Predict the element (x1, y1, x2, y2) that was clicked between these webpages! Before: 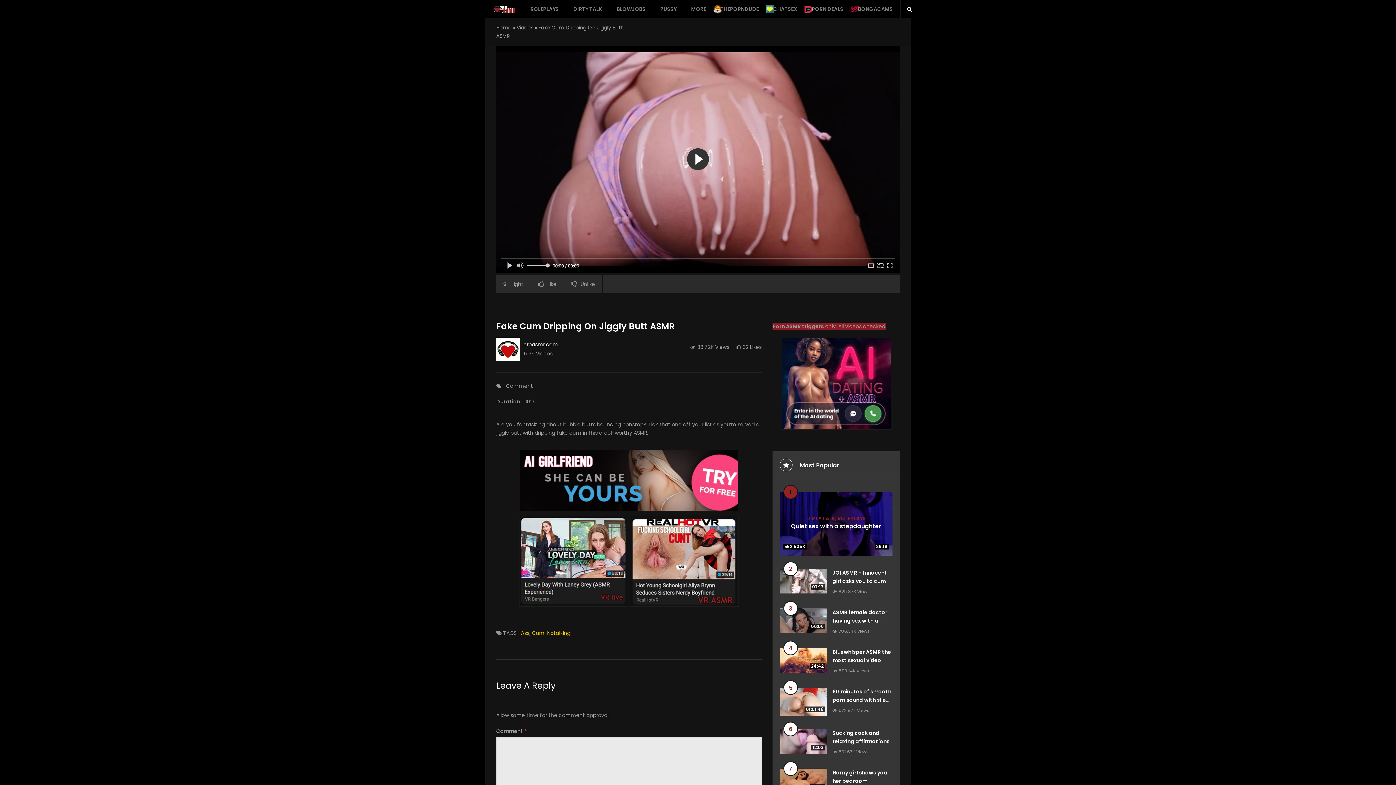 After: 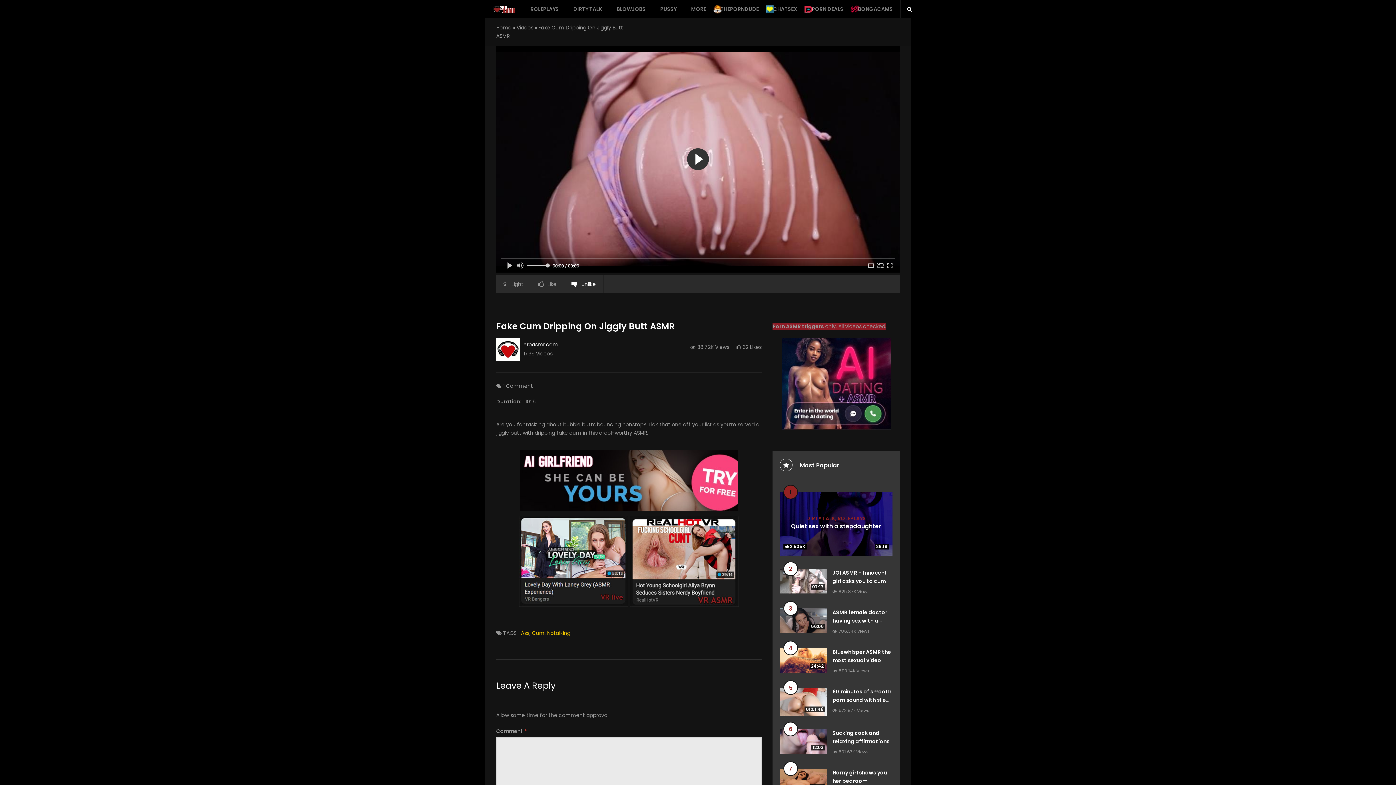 Action: label: Unlike bbox: (564, 275, 602, 293)